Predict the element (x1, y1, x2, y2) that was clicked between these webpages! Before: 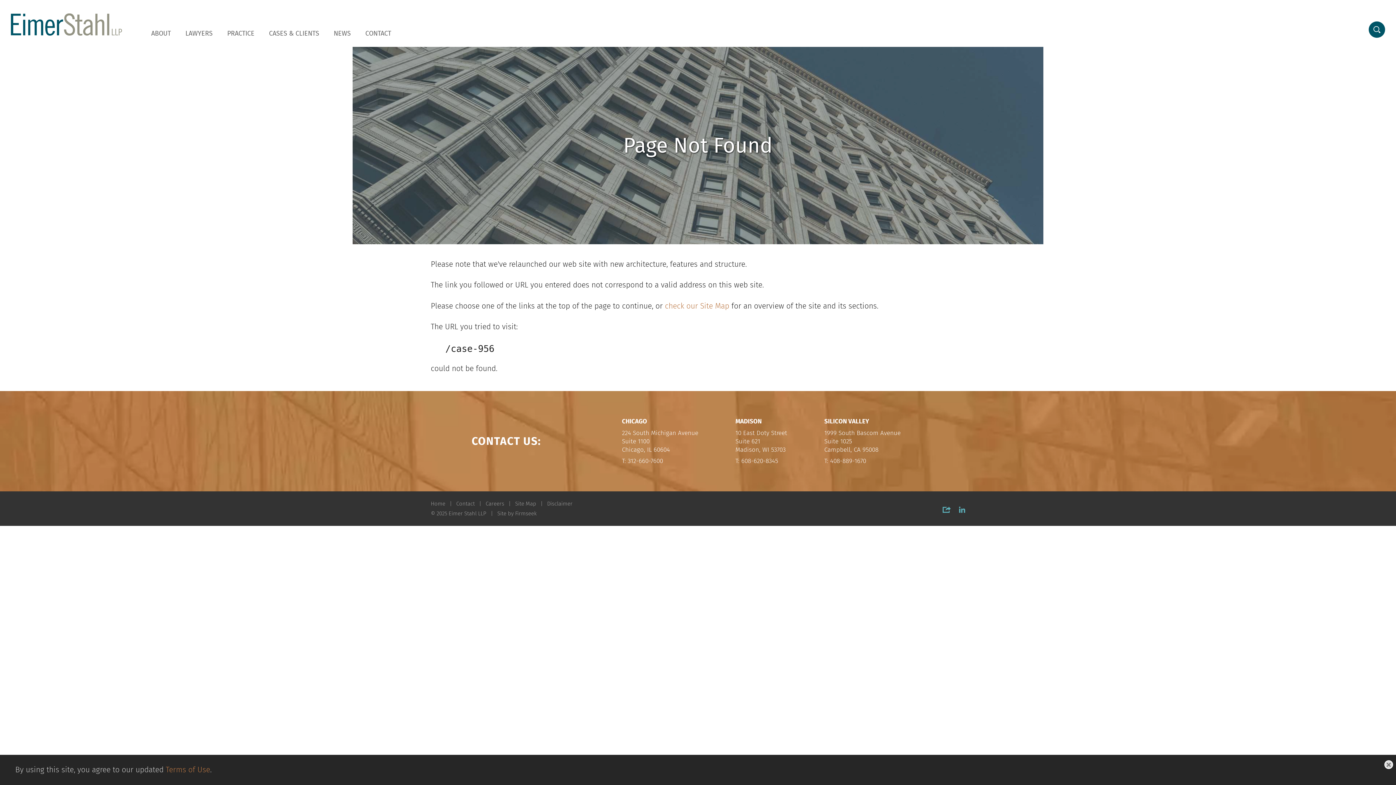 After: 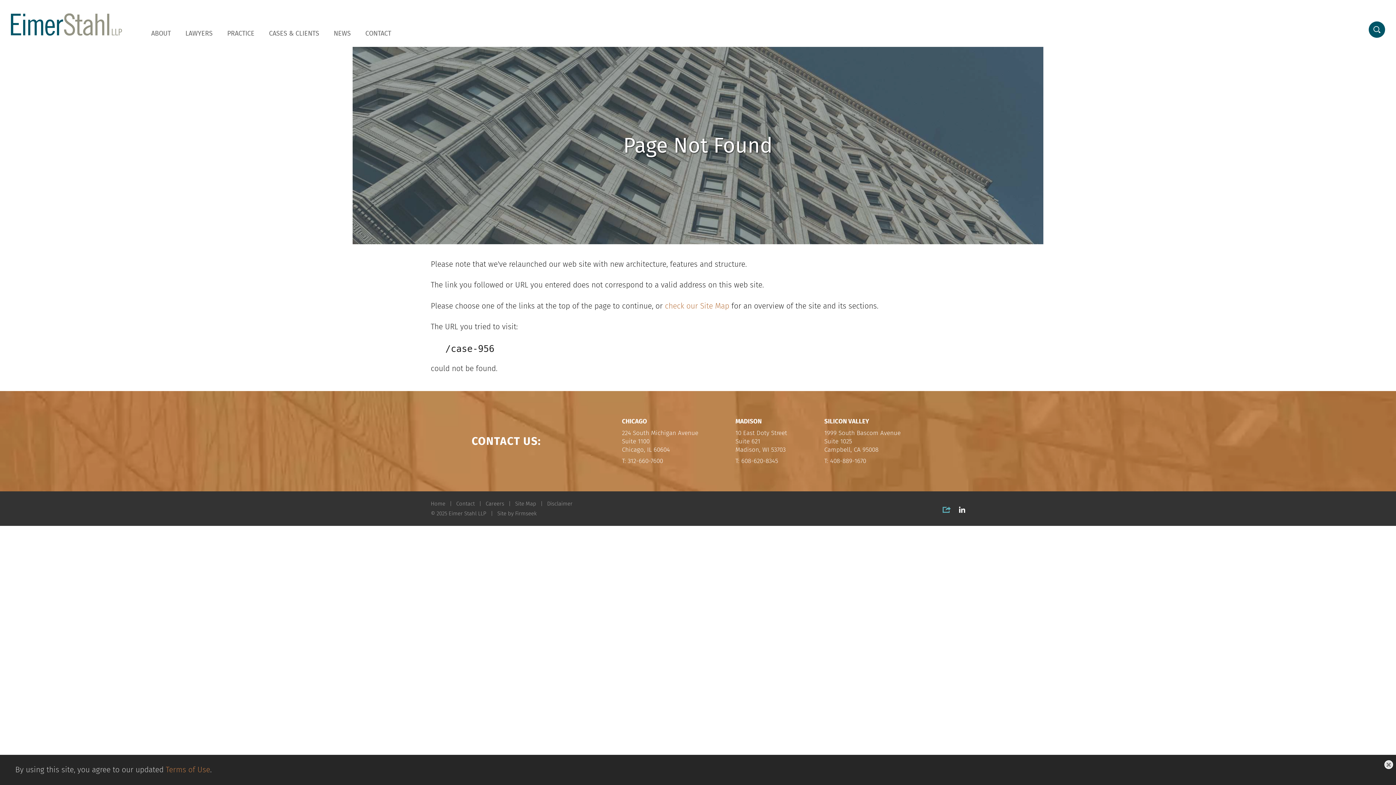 Action: bbox: (959, 506, 965, 513)